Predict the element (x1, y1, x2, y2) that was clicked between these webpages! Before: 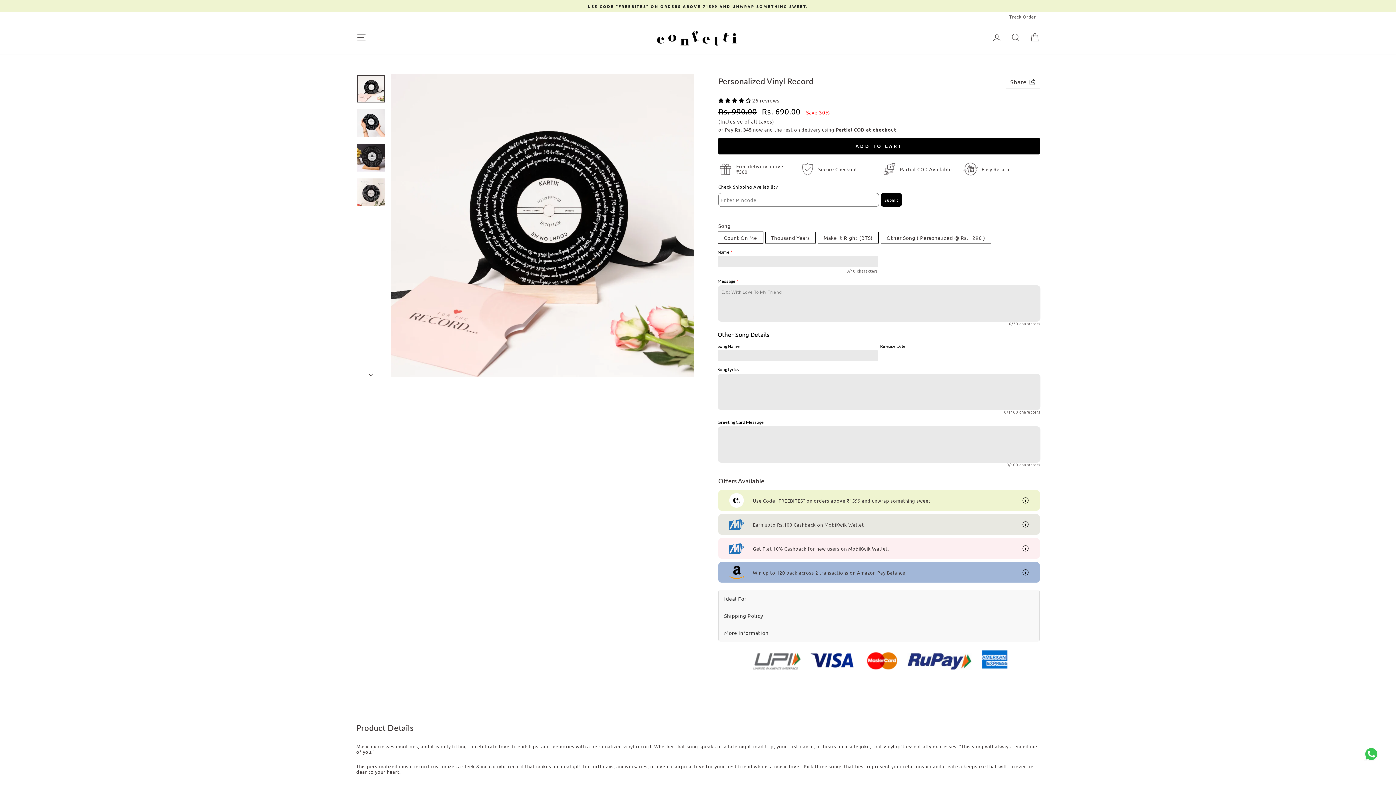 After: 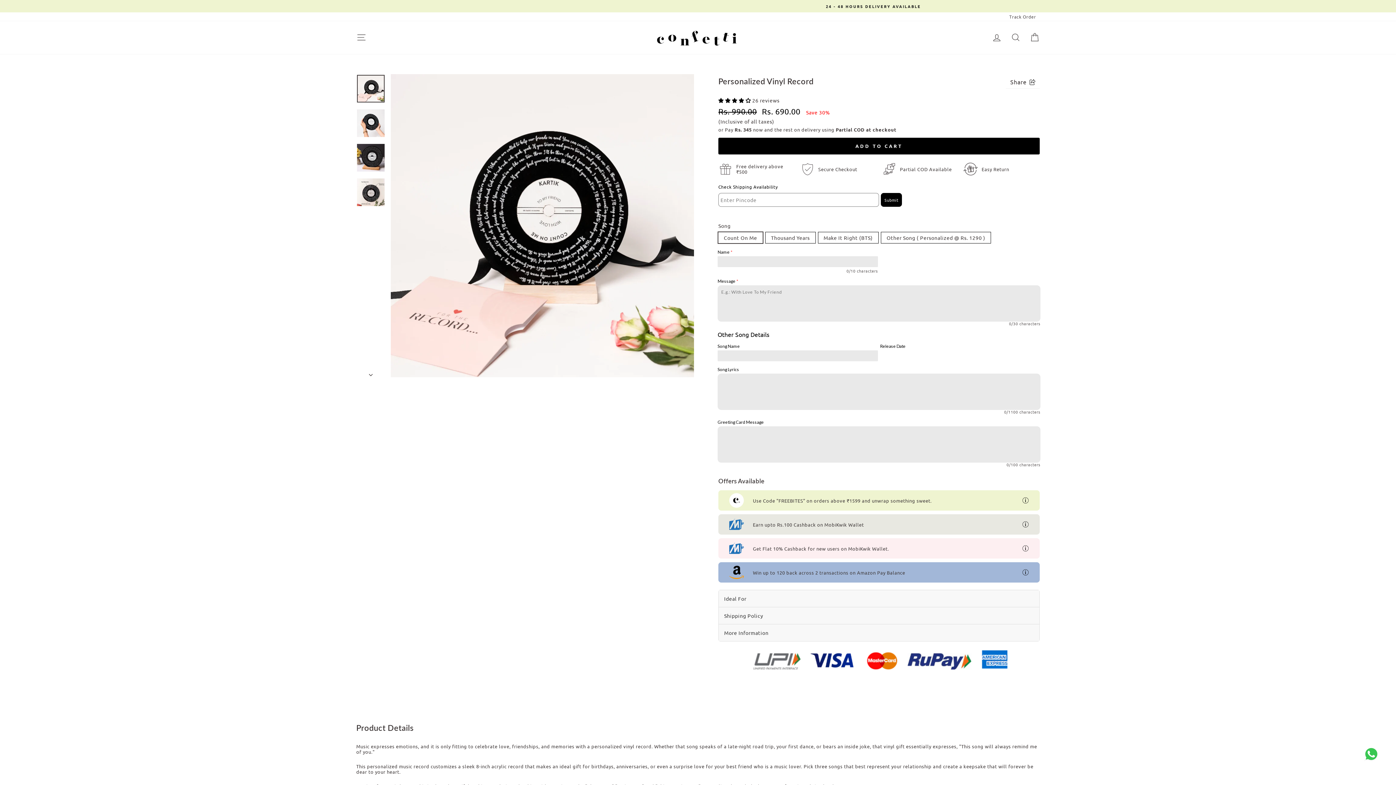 Action: bbox: (357, 74, 384, 102)